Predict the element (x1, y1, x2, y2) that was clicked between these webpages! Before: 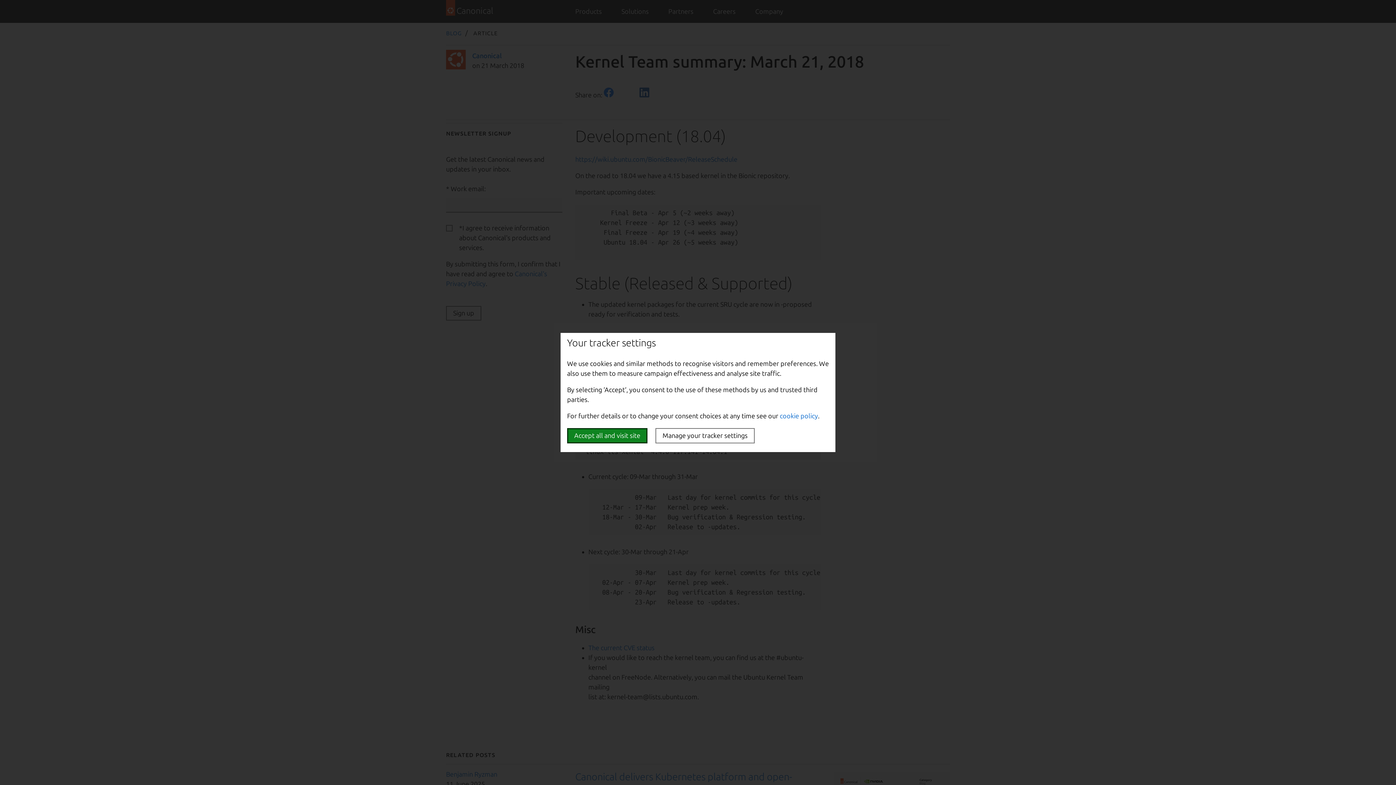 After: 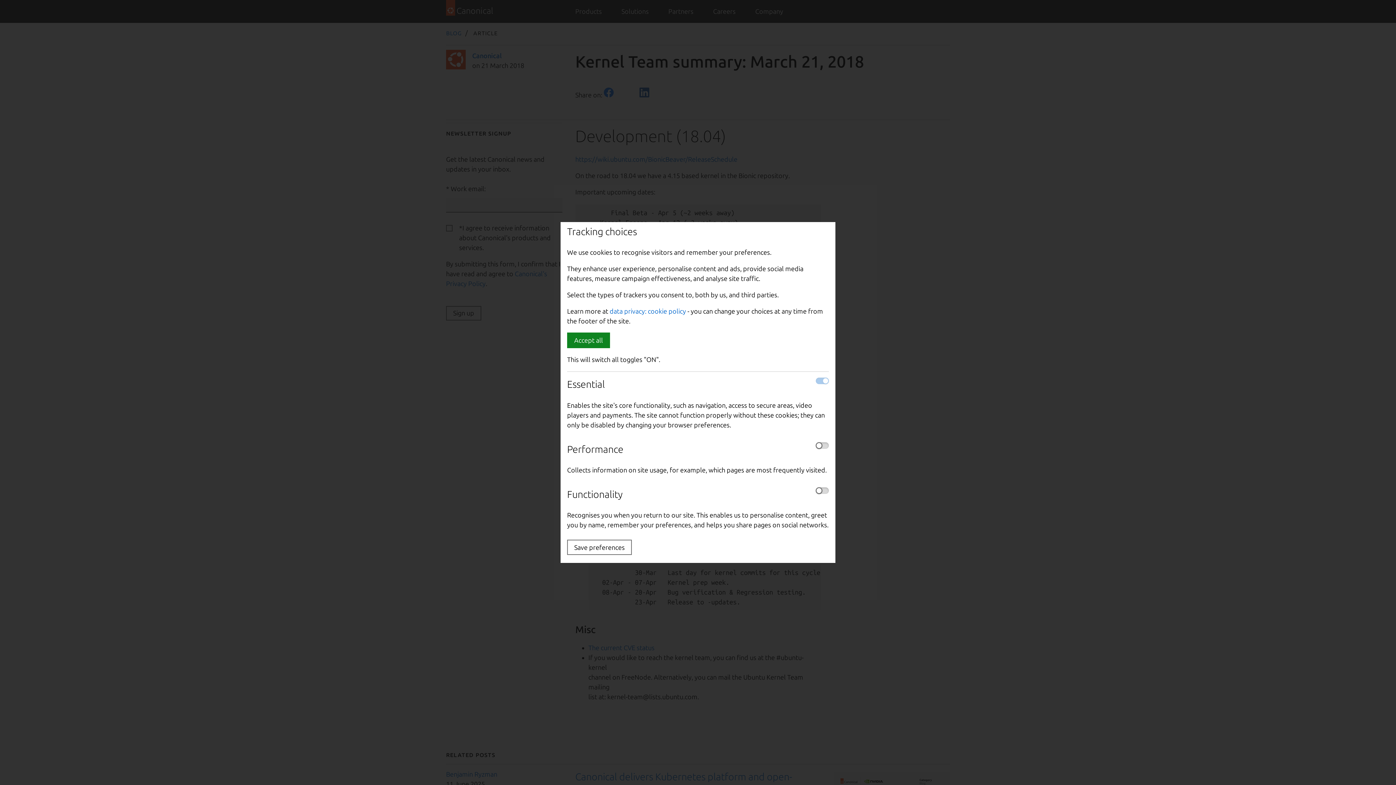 Action: label: Manage your tracker settings bbox: (655, 428, 754, 443)